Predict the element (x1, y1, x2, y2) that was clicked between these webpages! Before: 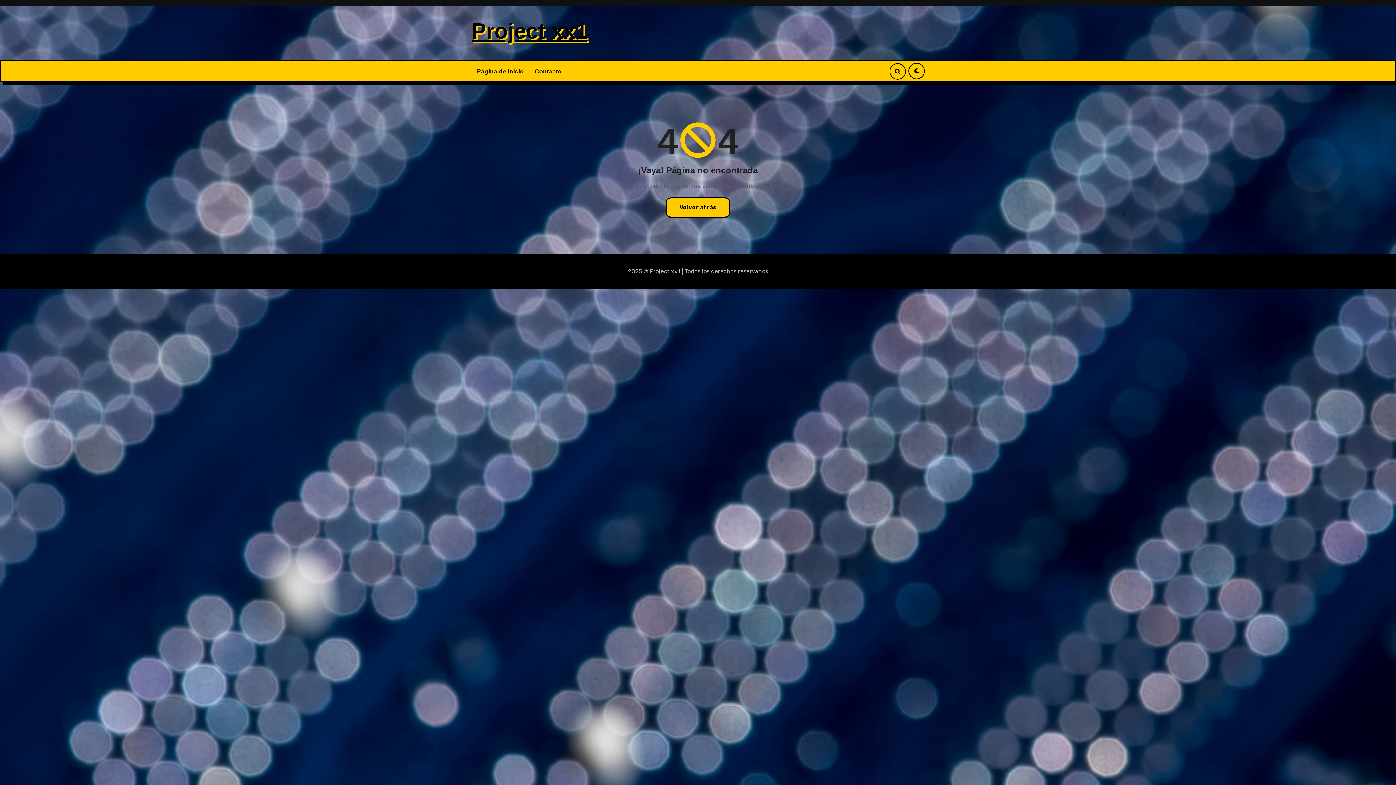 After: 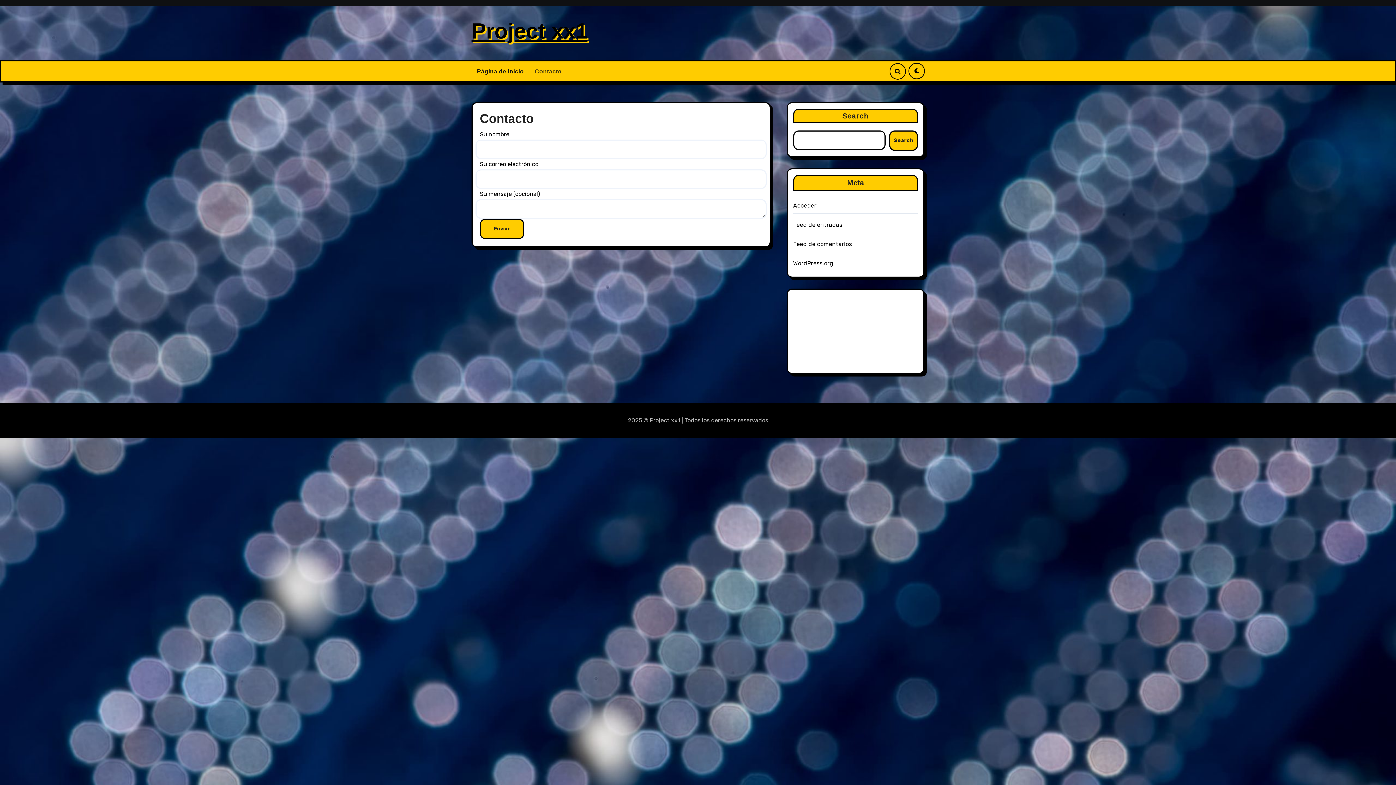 Action: bbox: (529, 63, 567, 79) label: Contacto